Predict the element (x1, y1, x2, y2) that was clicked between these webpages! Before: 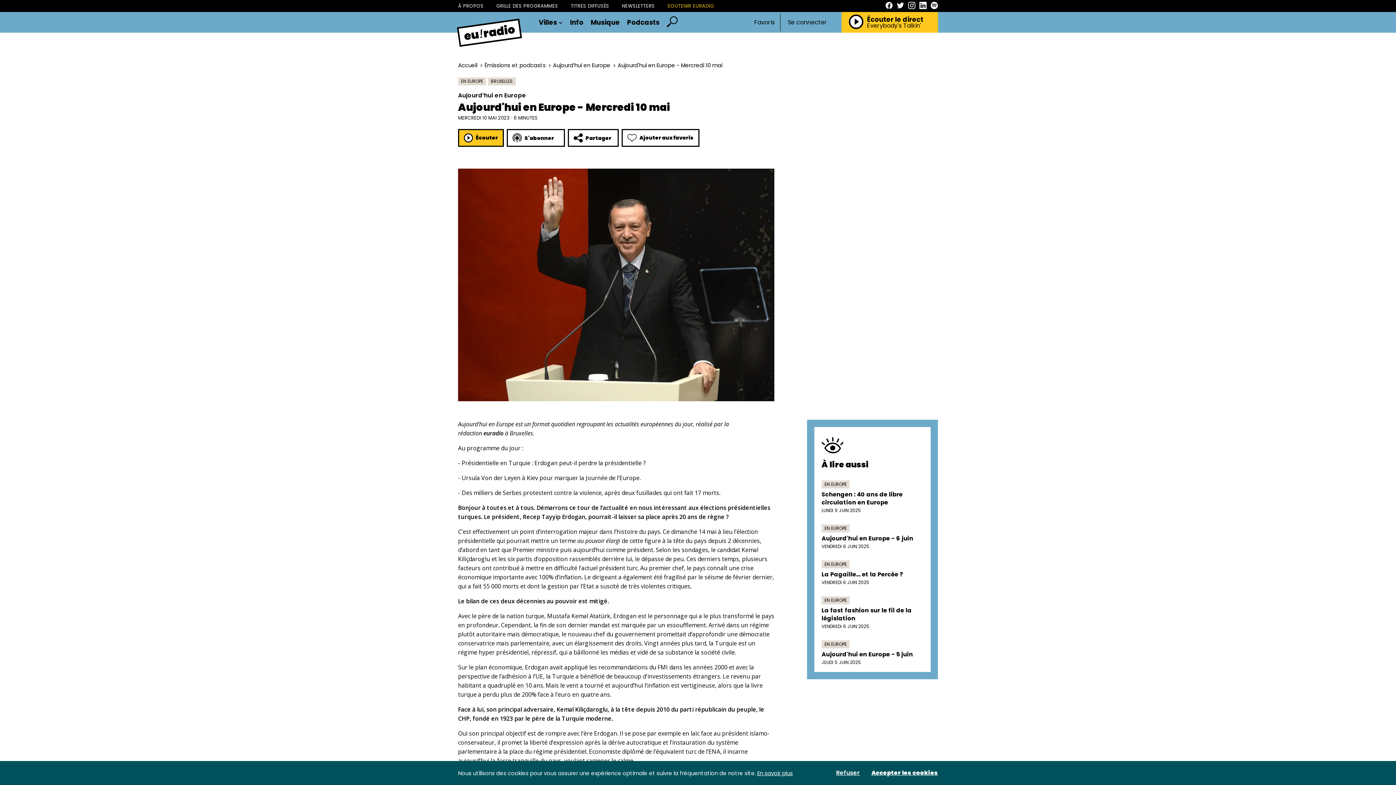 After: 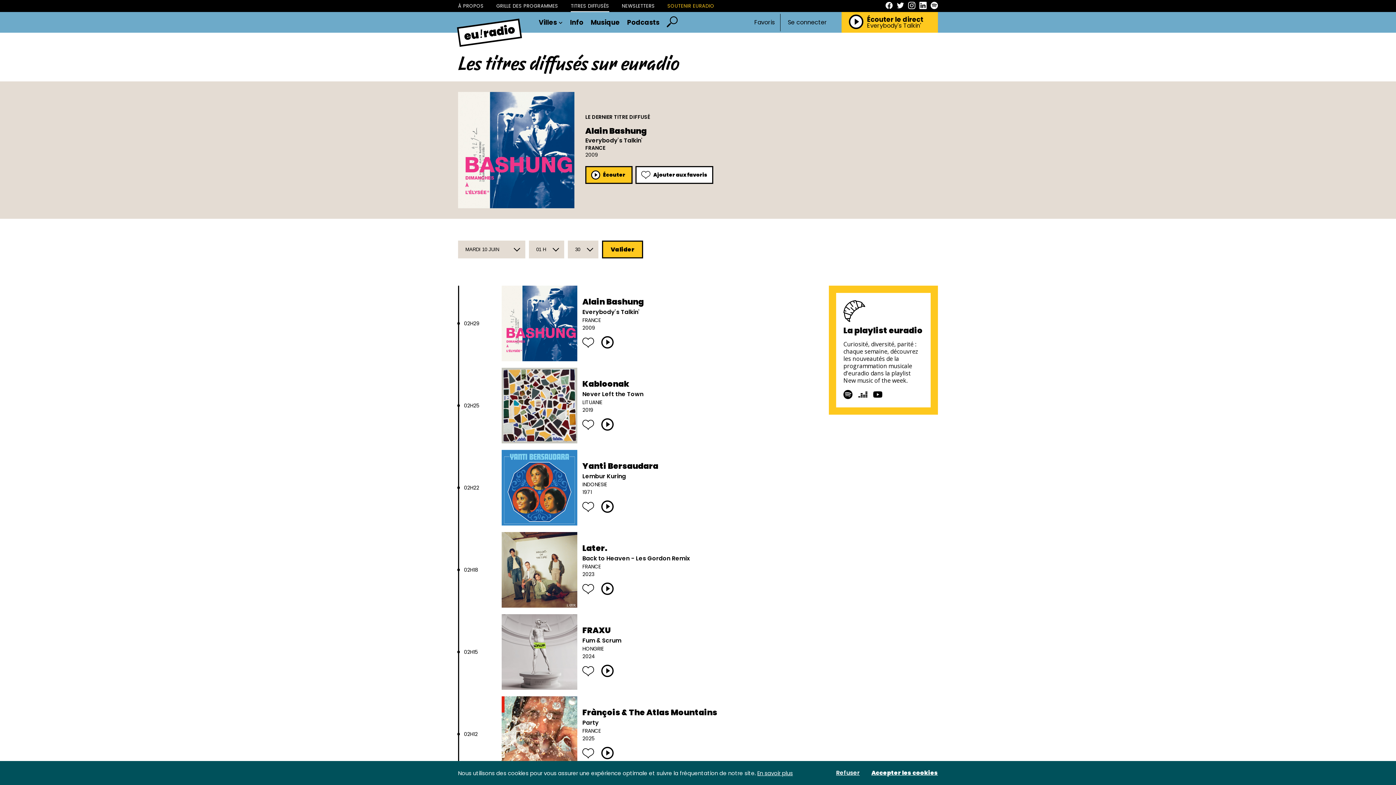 Action: bbox: (570, 0, 609, 12) label: TITRES DIFFUSÉS